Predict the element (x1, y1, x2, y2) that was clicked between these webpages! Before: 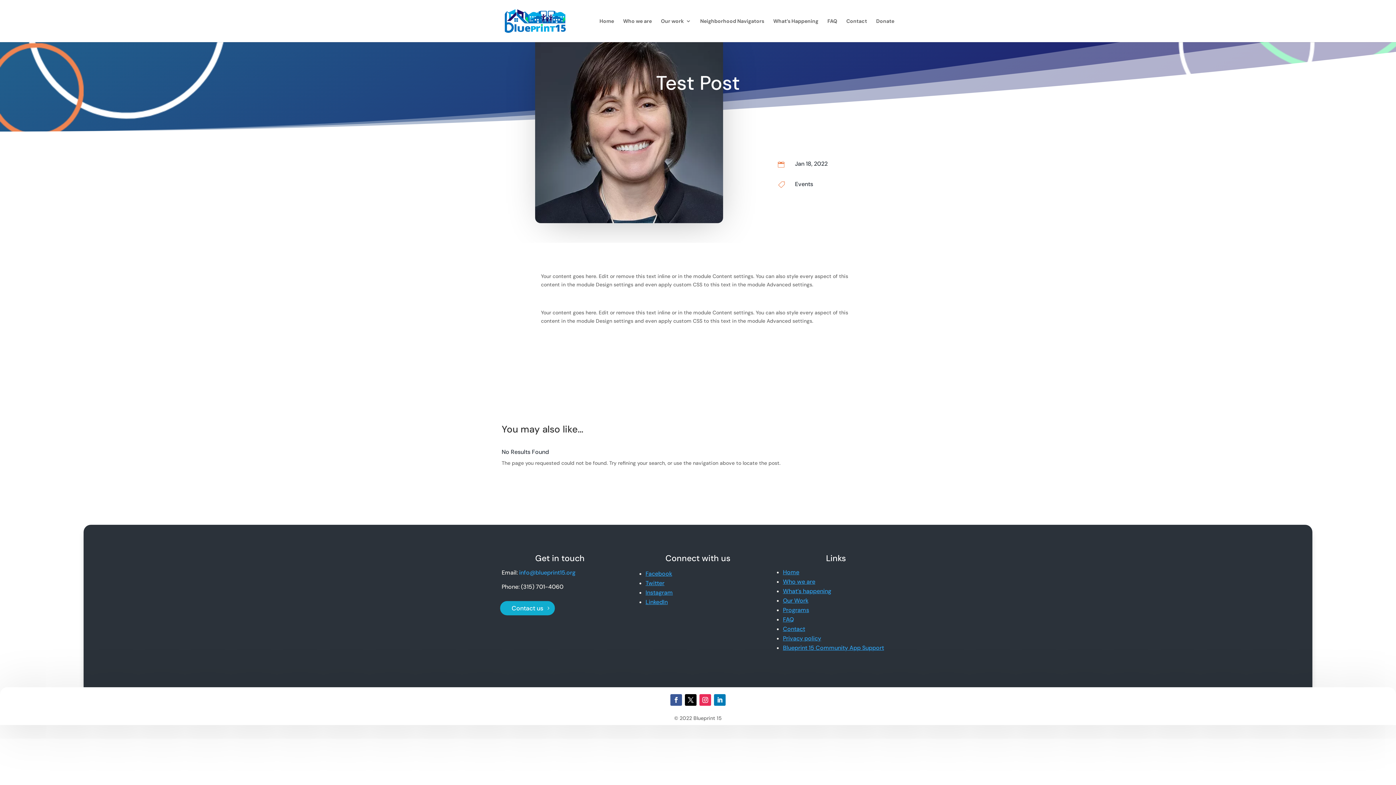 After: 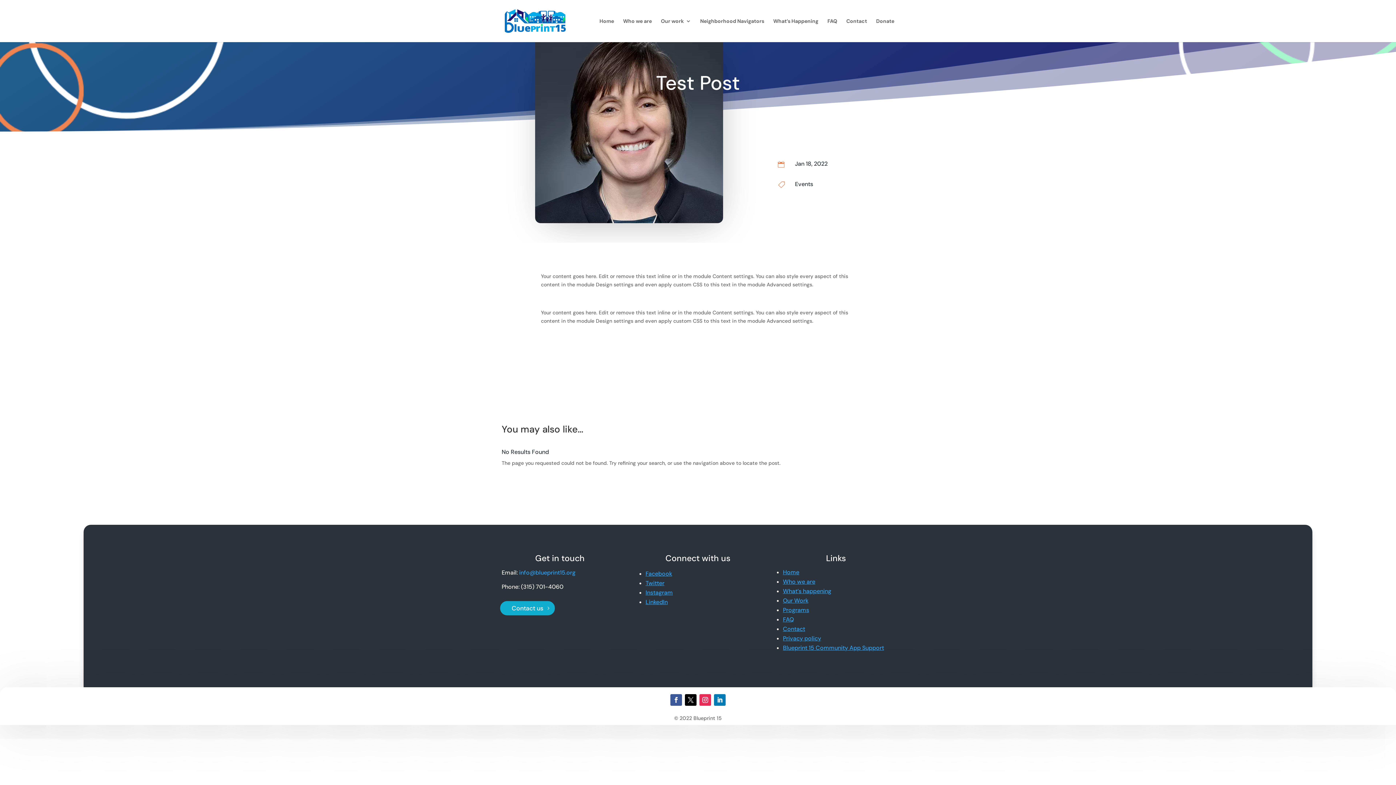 Action: bbox: (685, 694, 696, 706)